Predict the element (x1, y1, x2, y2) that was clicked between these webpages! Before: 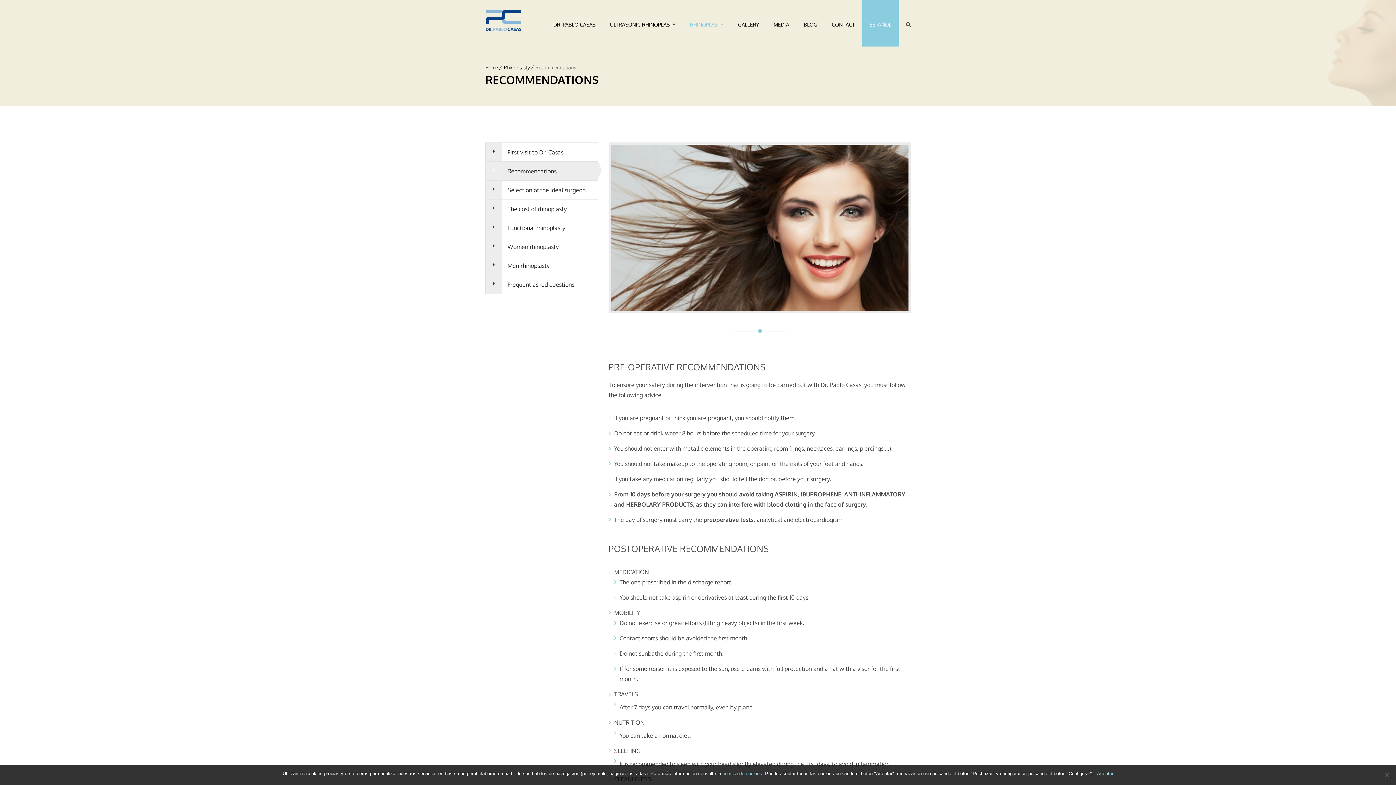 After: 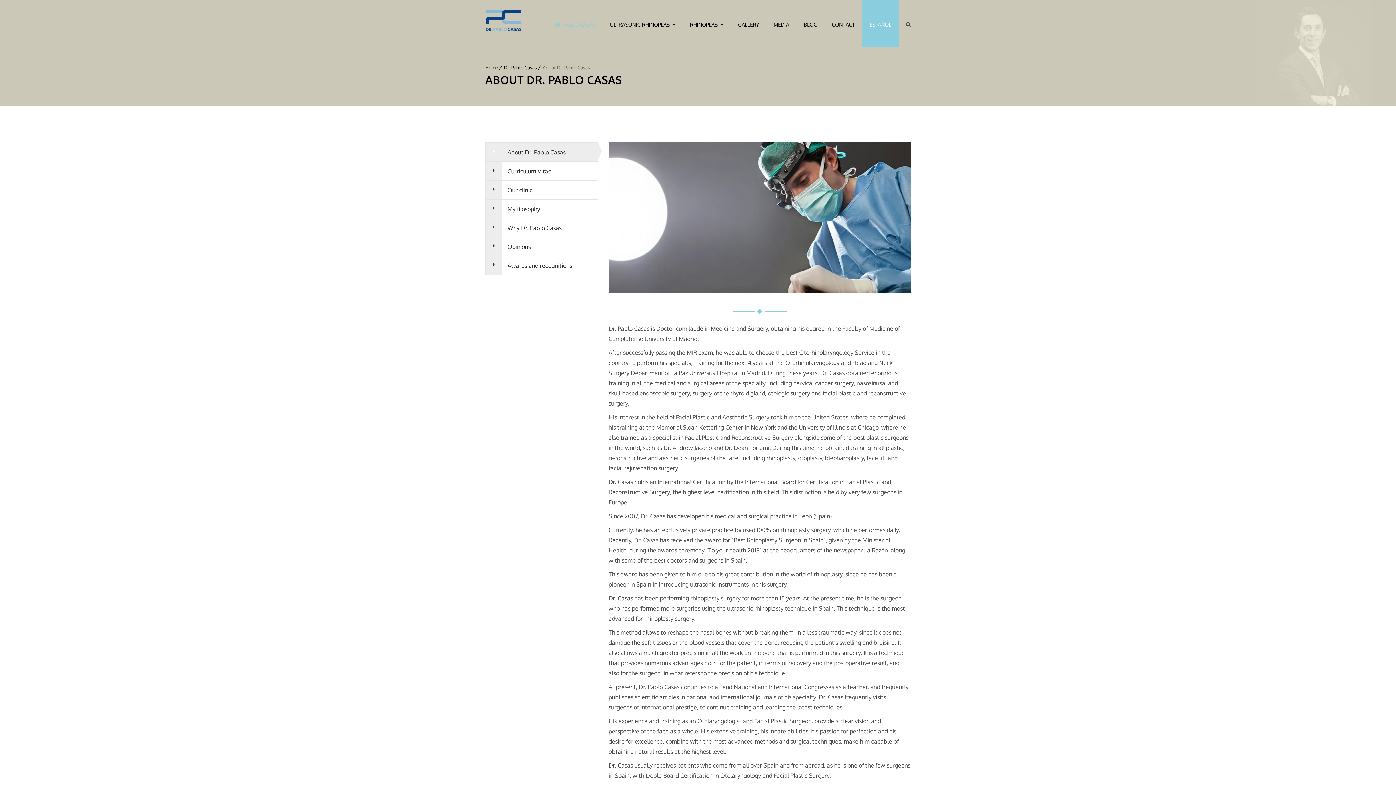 Action: bbox: (553, 8, 595, 41) label: DR. PABLO CASAS